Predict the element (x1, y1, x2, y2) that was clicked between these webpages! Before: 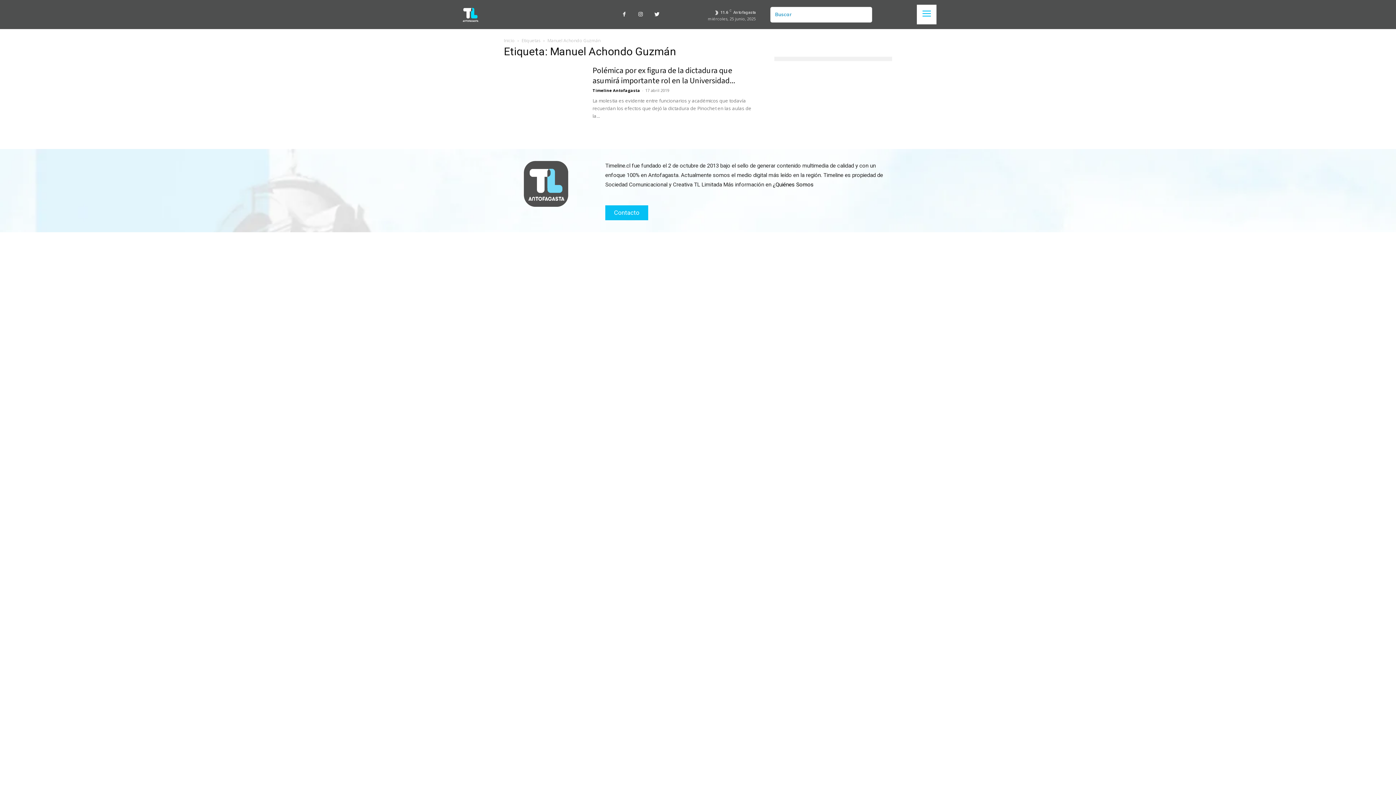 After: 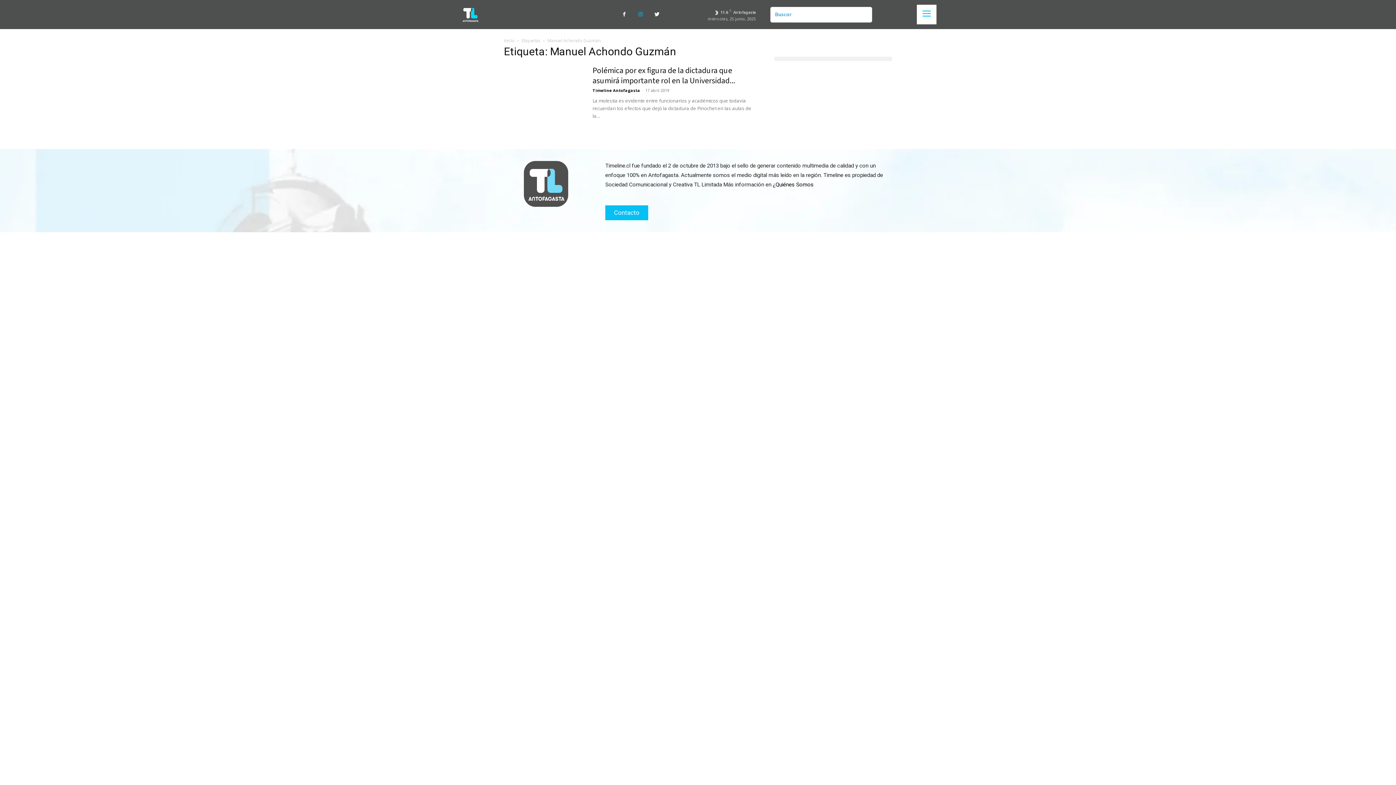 Action: bbox: (634, 8, 647, 20)